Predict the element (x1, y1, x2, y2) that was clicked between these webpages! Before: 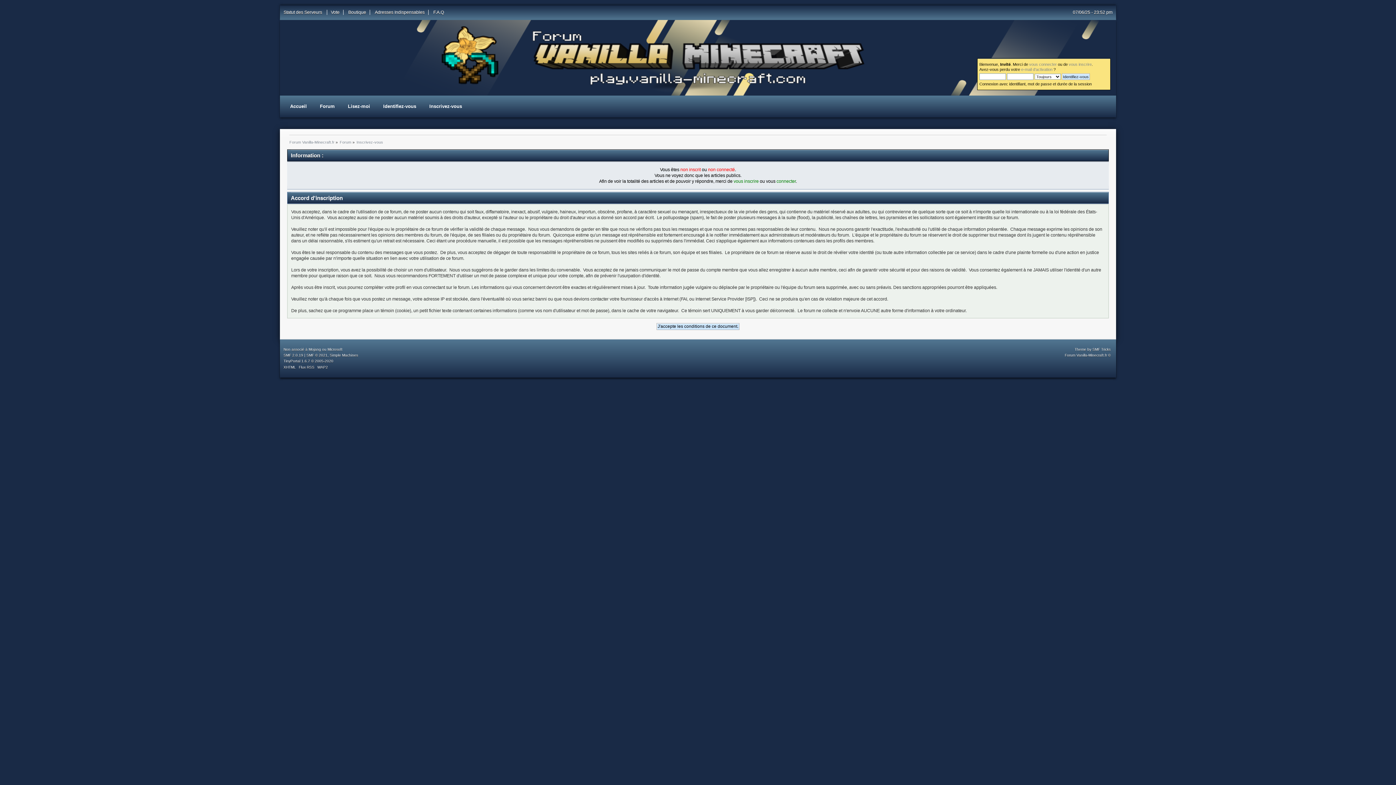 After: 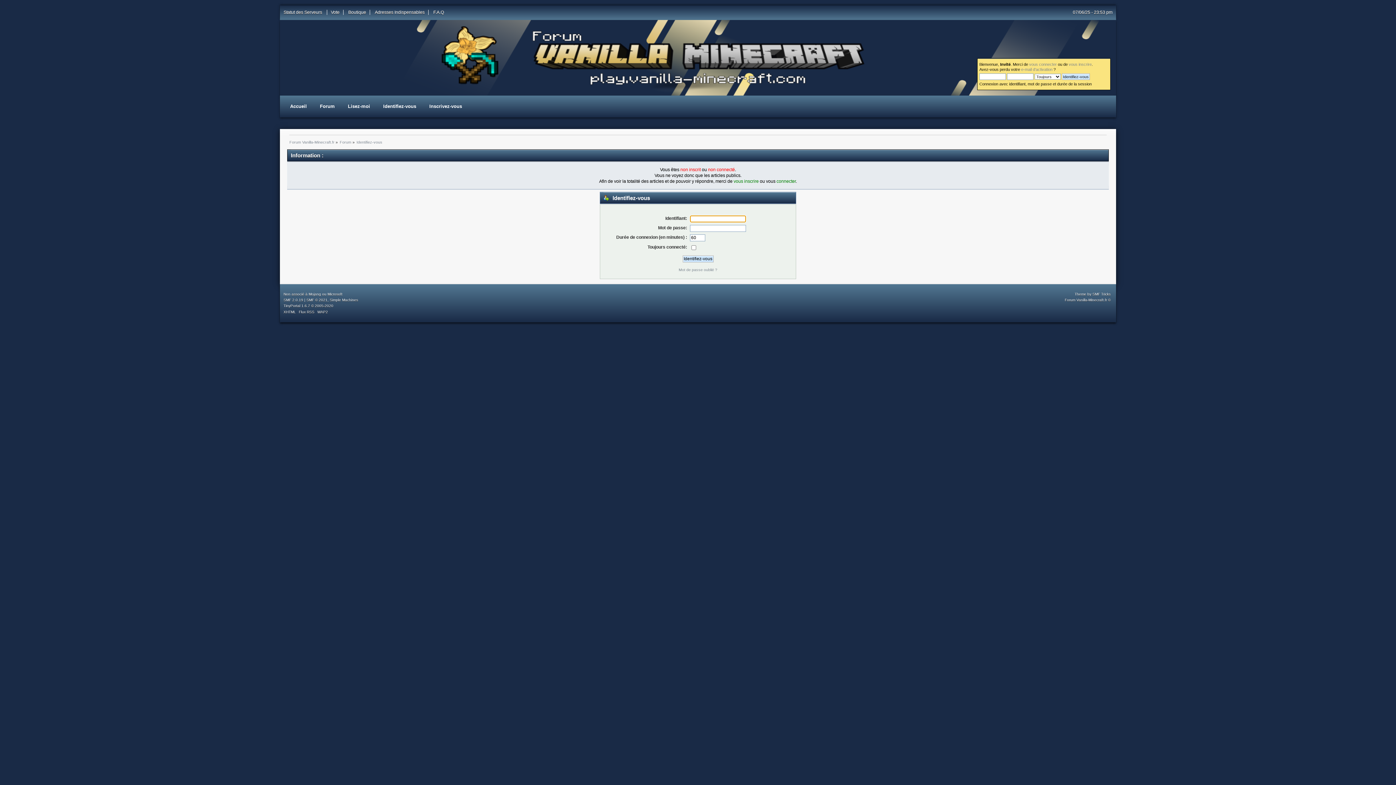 Action: label: Identifiez-vous bbox: (376, 95, 422, 117)